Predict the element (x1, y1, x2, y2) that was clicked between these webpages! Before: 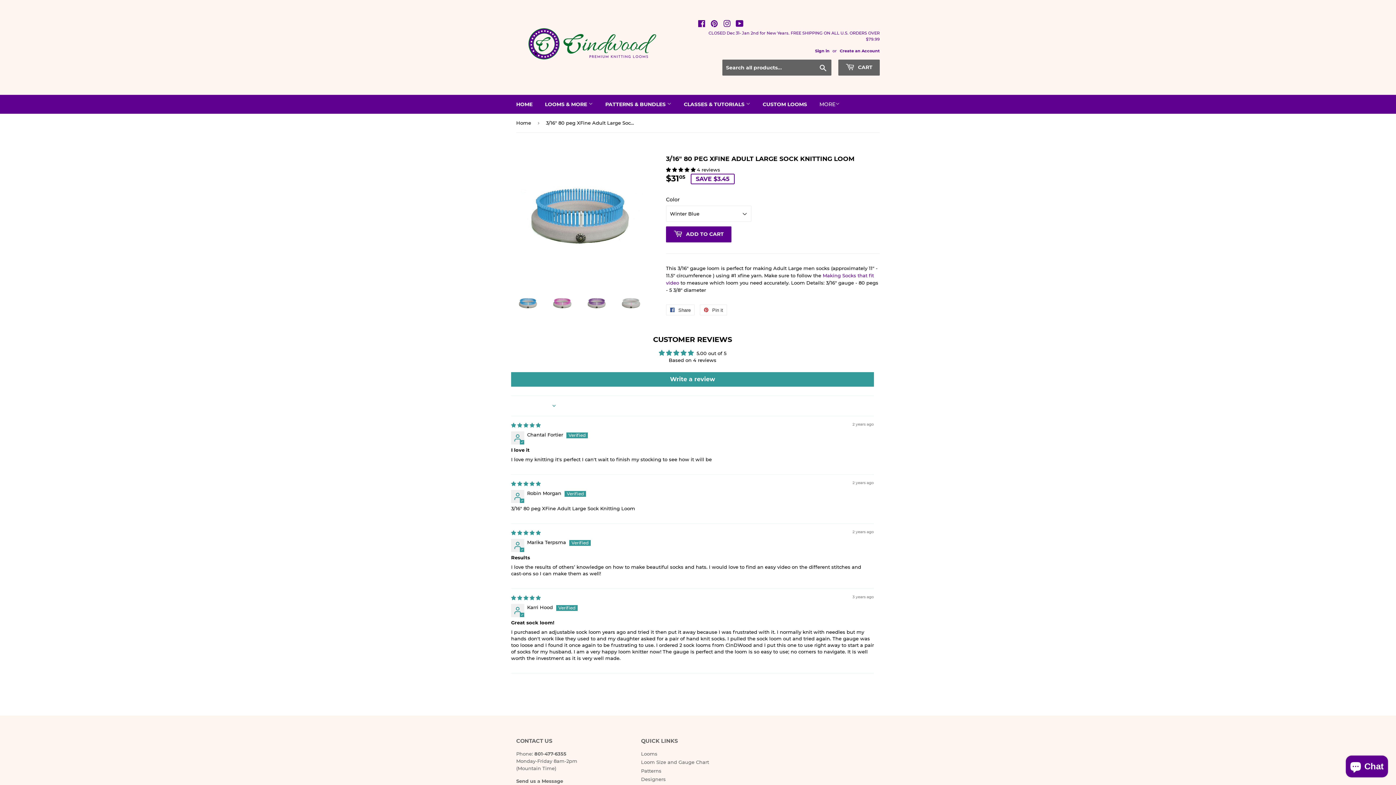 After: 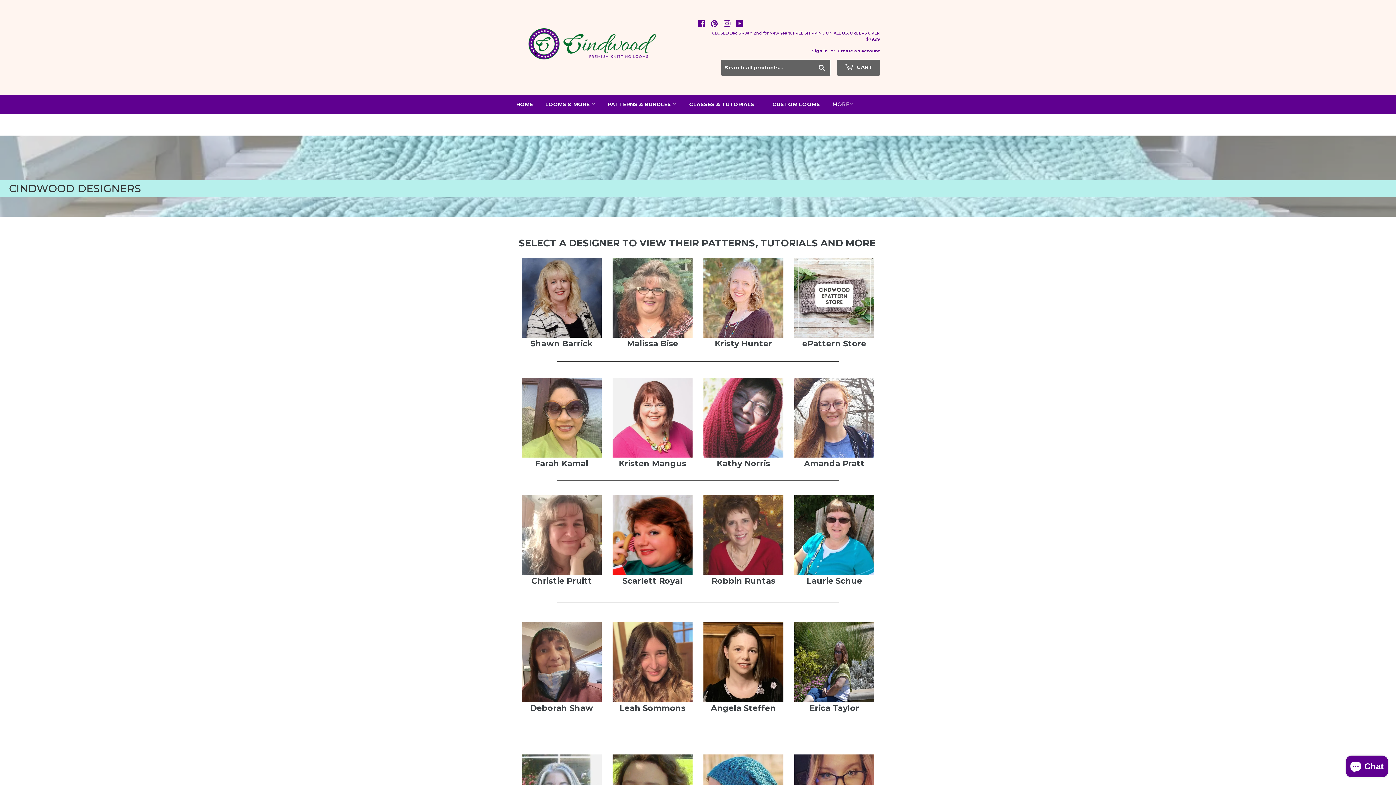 Action: label: Designers bbox: (641, 776, 665, 782)